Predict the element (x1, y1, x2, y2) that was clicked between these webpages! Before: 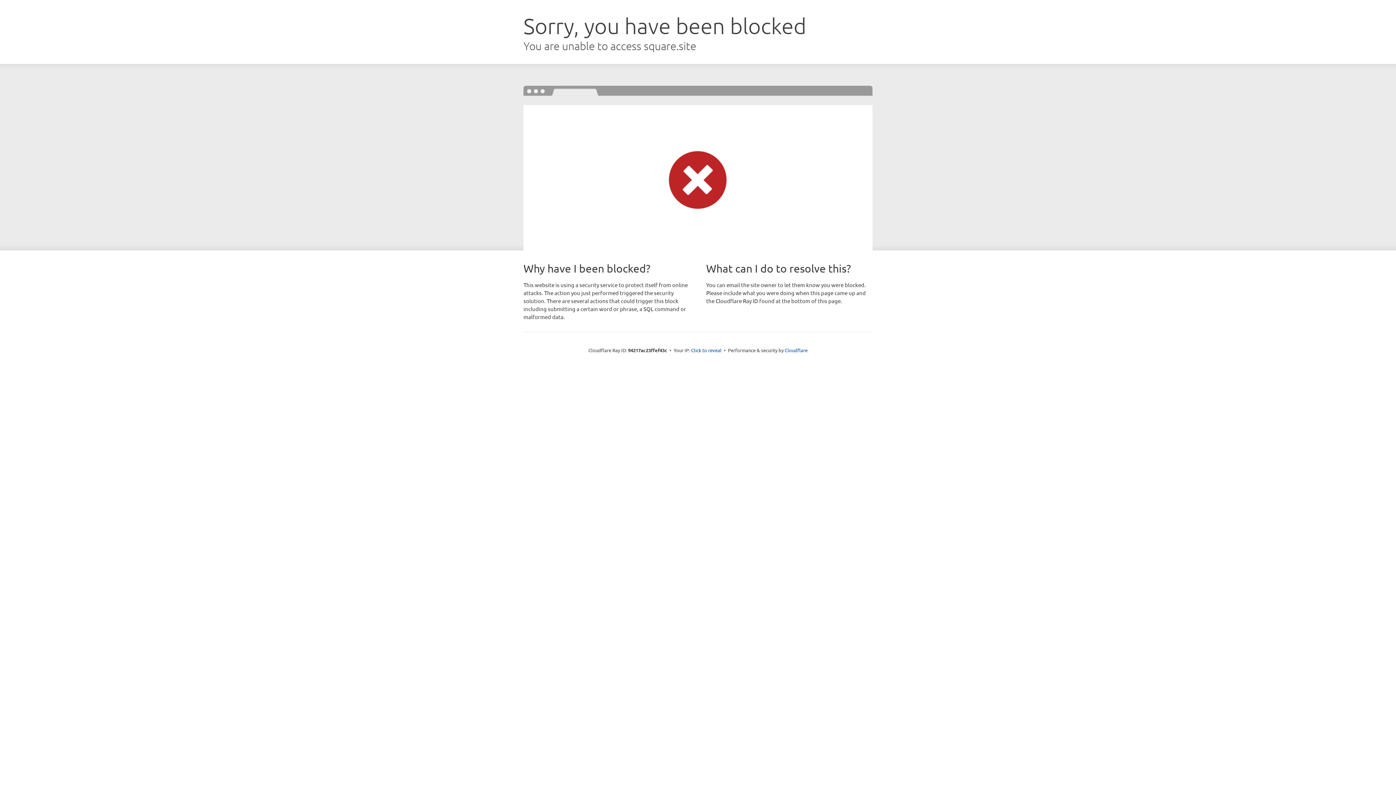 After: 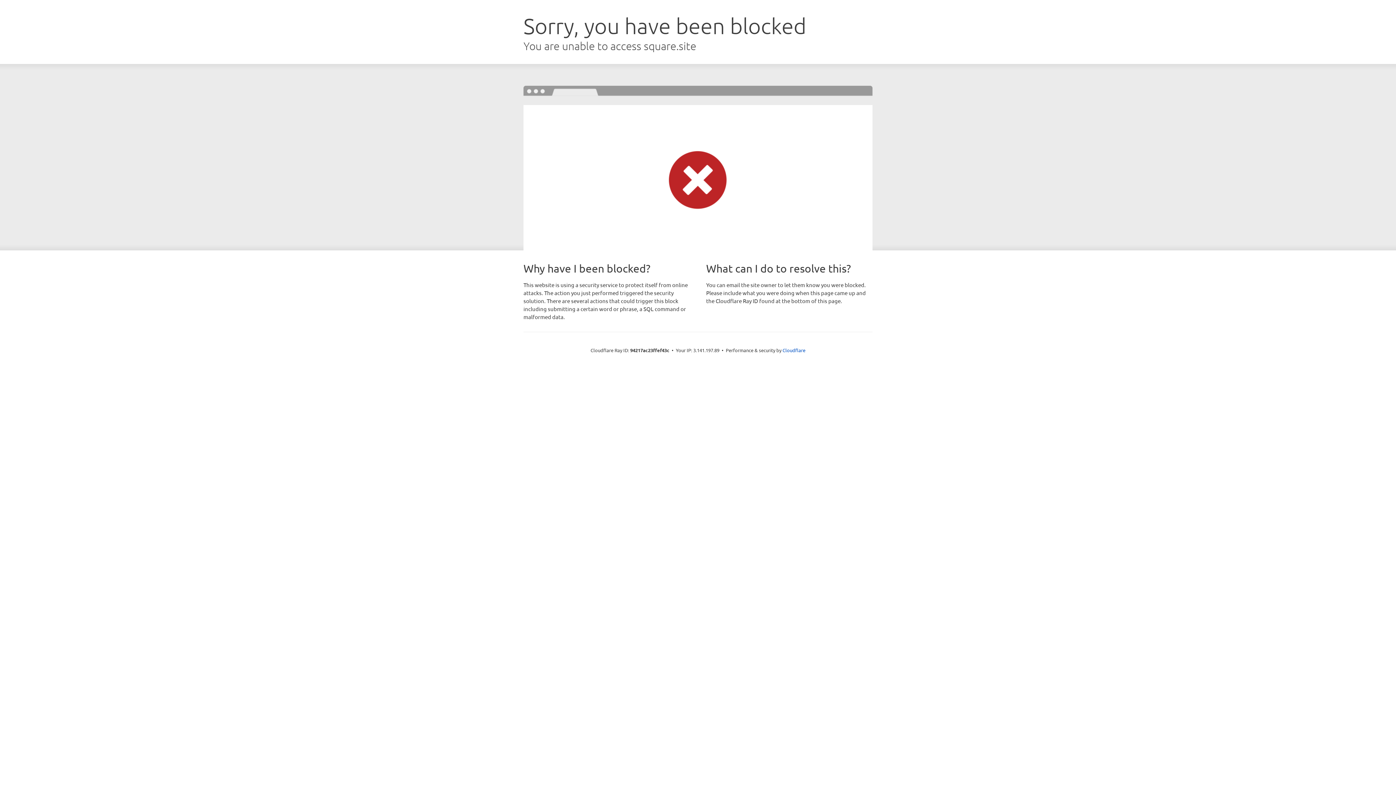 Action: bbox: (691, 346, 721, 353) label: Click to reveal